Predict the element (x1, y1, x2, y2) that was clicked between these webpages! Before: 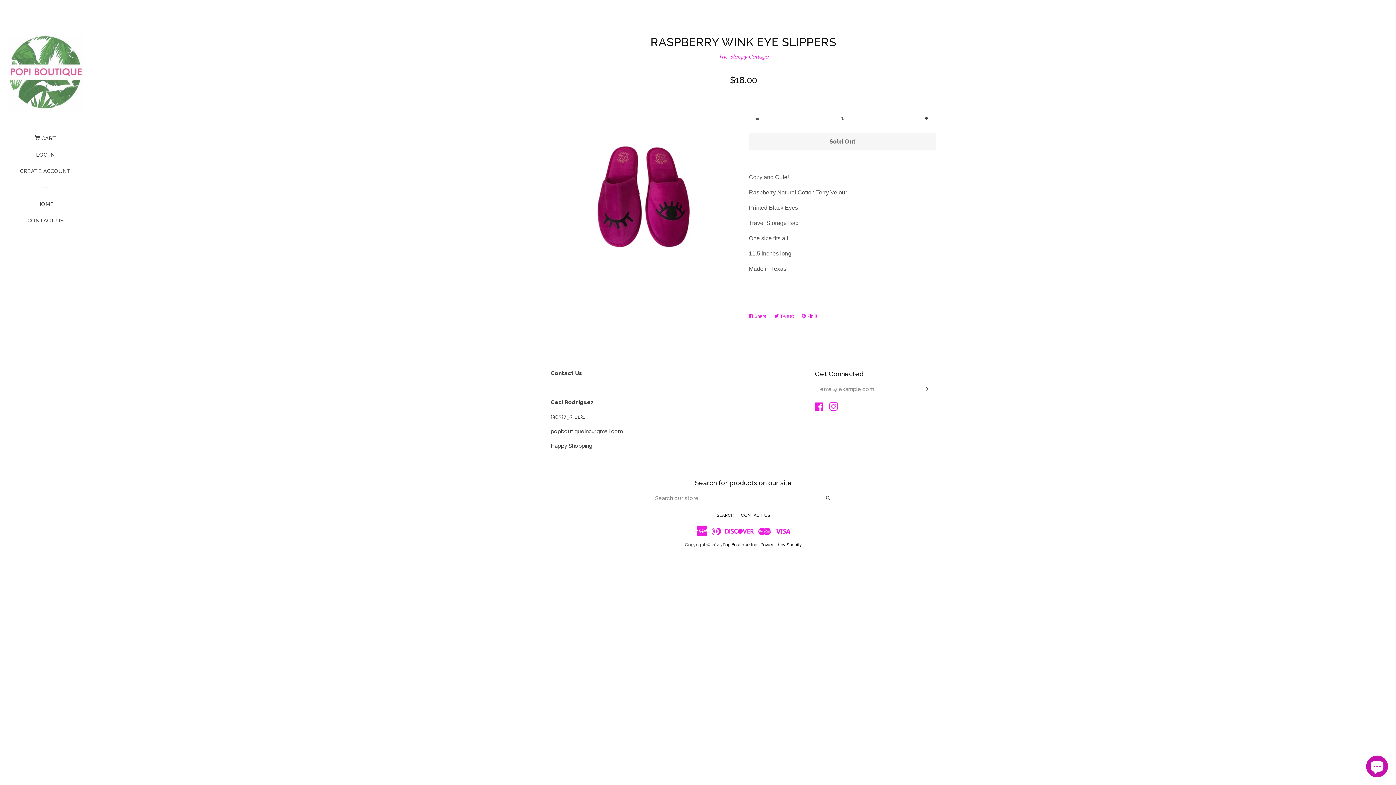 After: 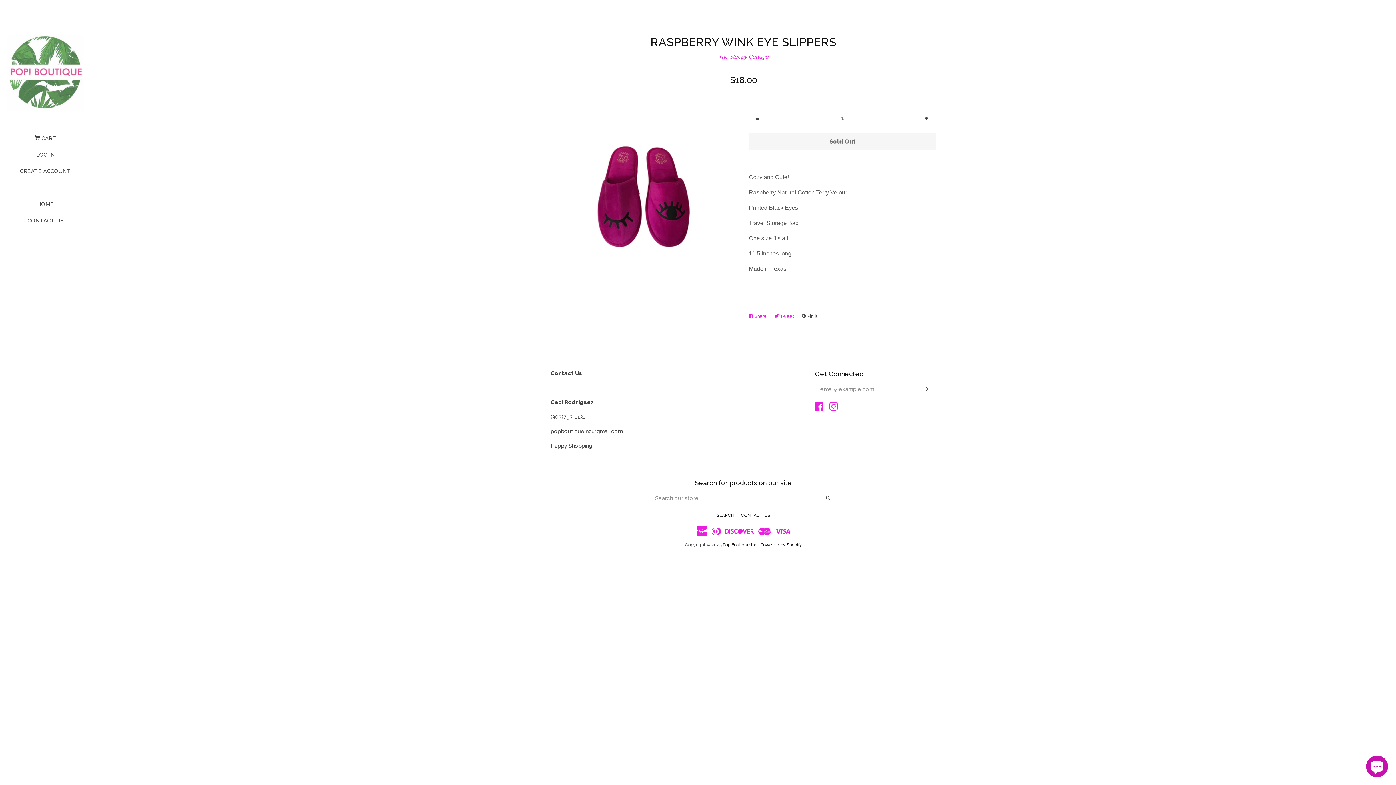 Action: bbox: (801, 310, 821, 322) label:  Pin it
Pin on Pinterest